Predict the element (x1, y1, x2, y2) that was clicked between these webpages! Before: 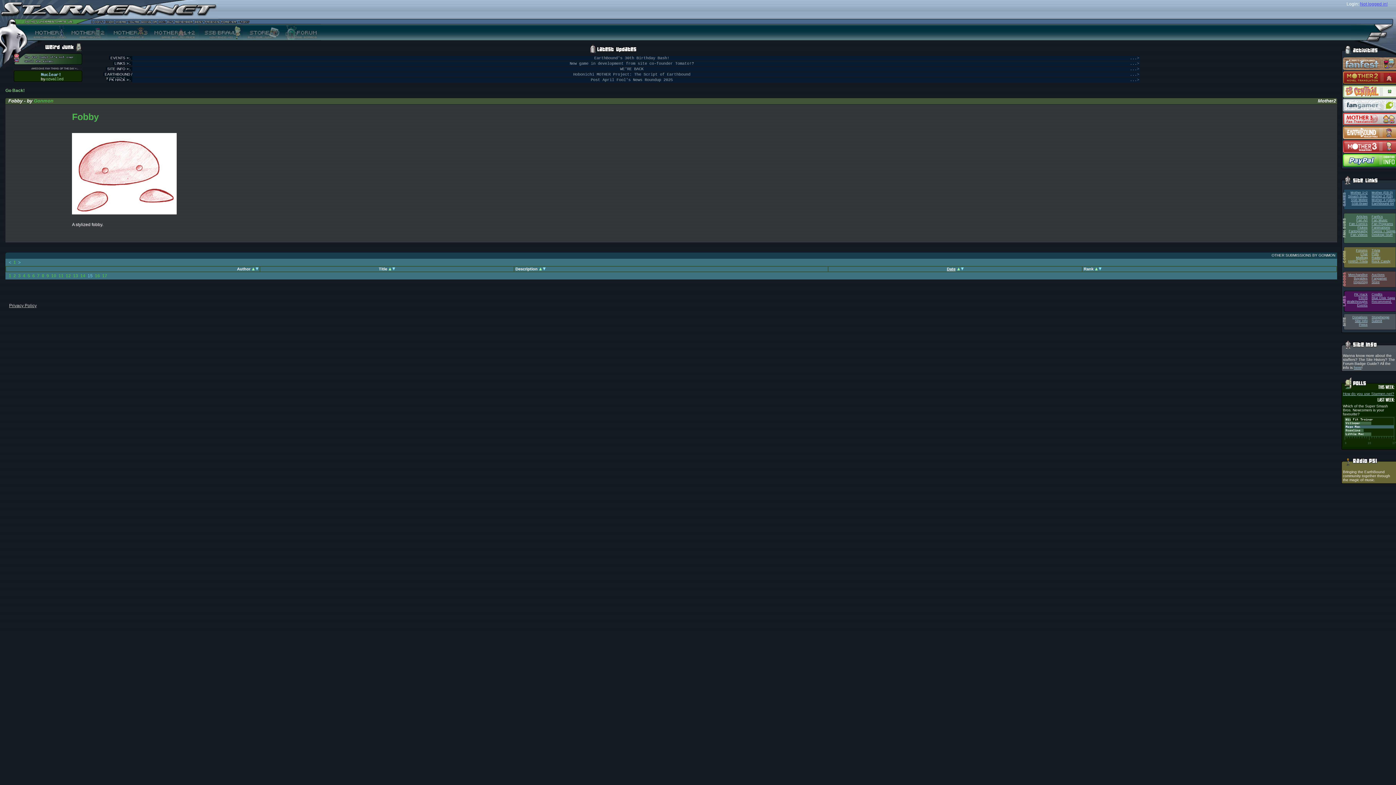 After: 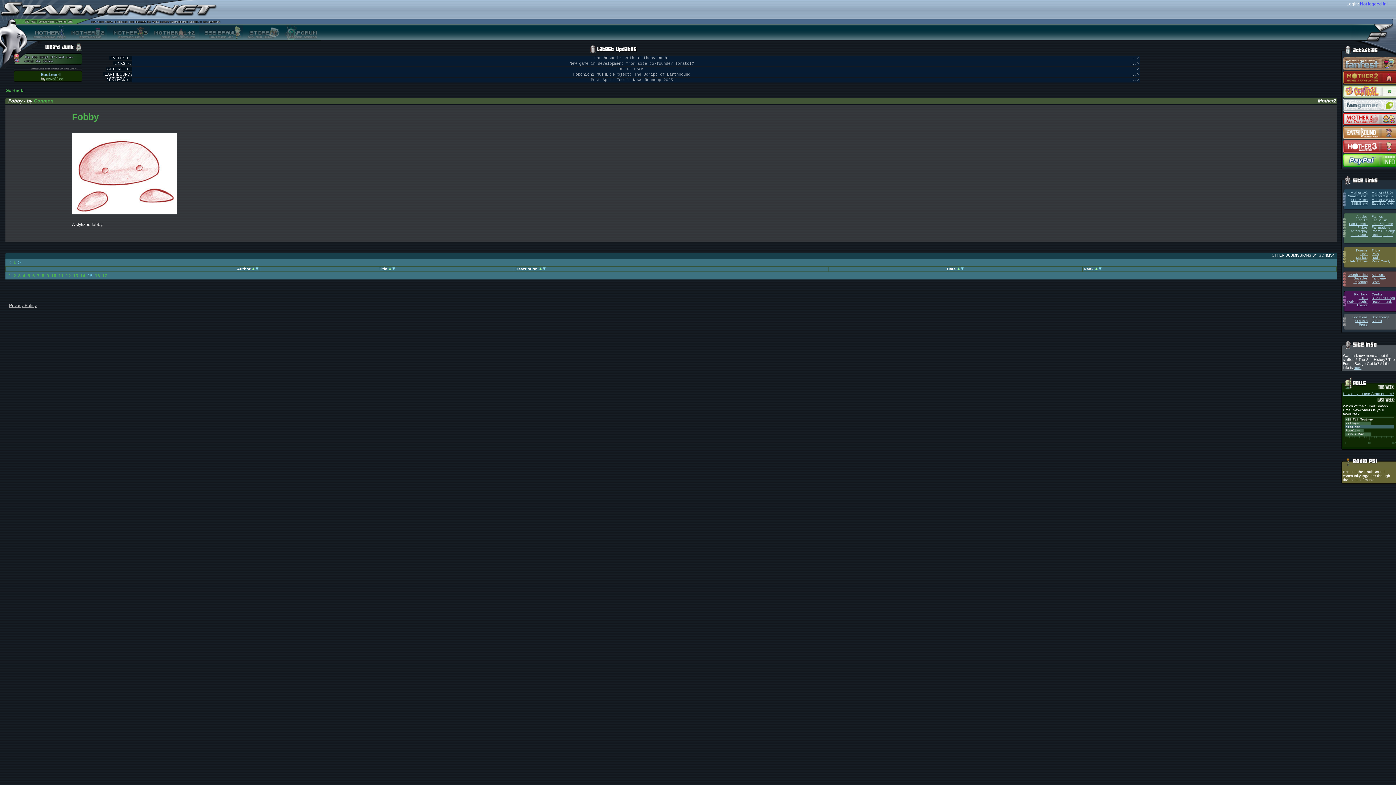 Action: bbox: (960, 266, 963, 271)